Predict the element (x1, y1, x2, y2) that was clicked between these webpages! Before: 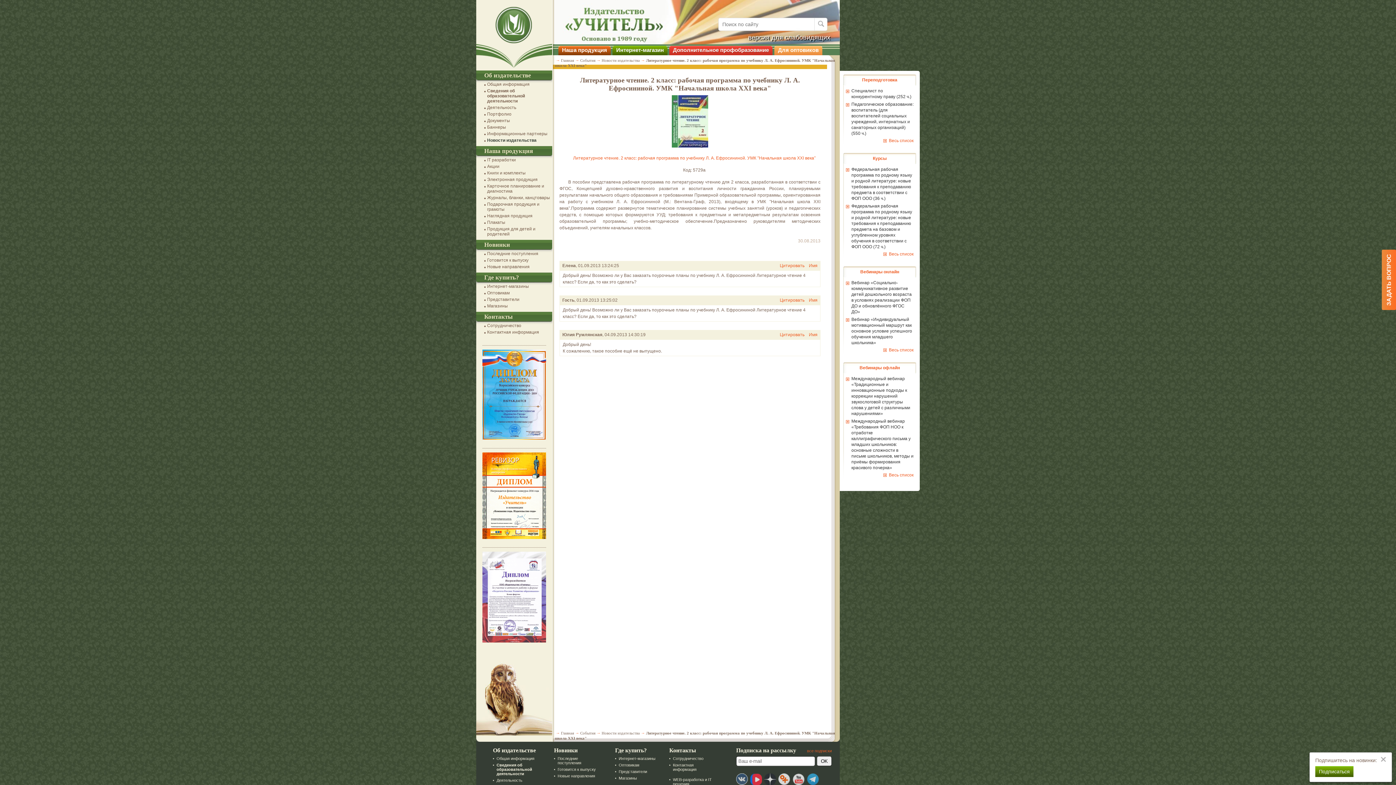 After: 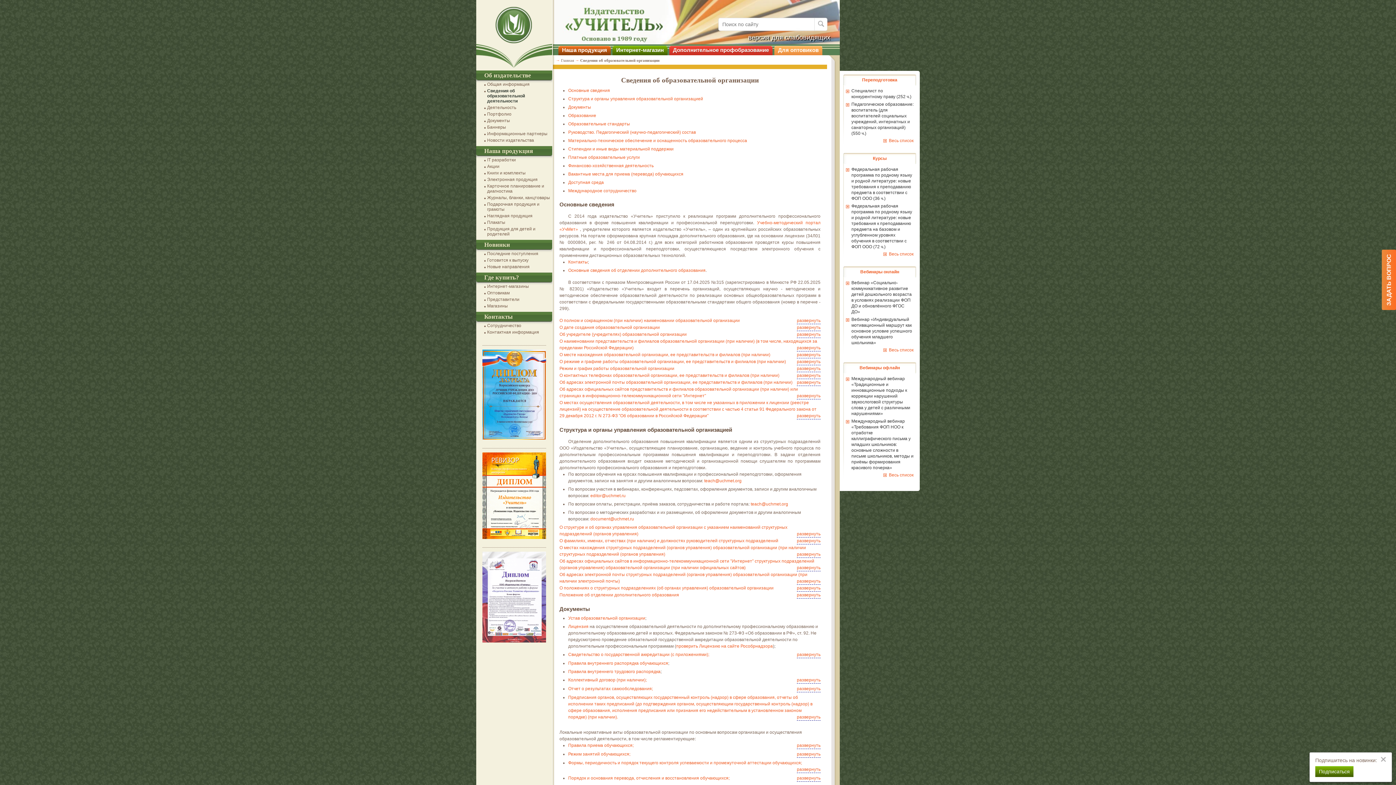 Action: label: Сведения об образовательной деятельности bbox: (476, 87, 552, 104)